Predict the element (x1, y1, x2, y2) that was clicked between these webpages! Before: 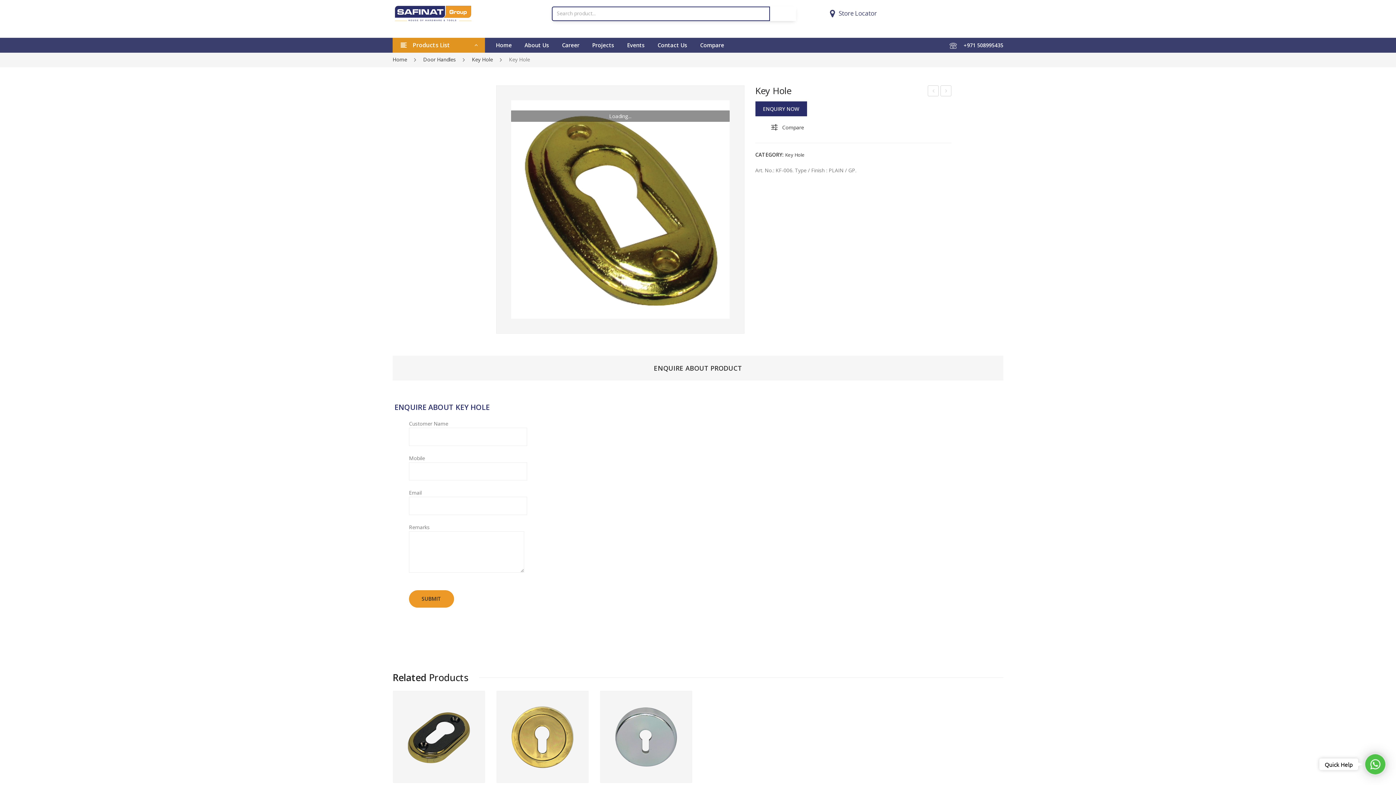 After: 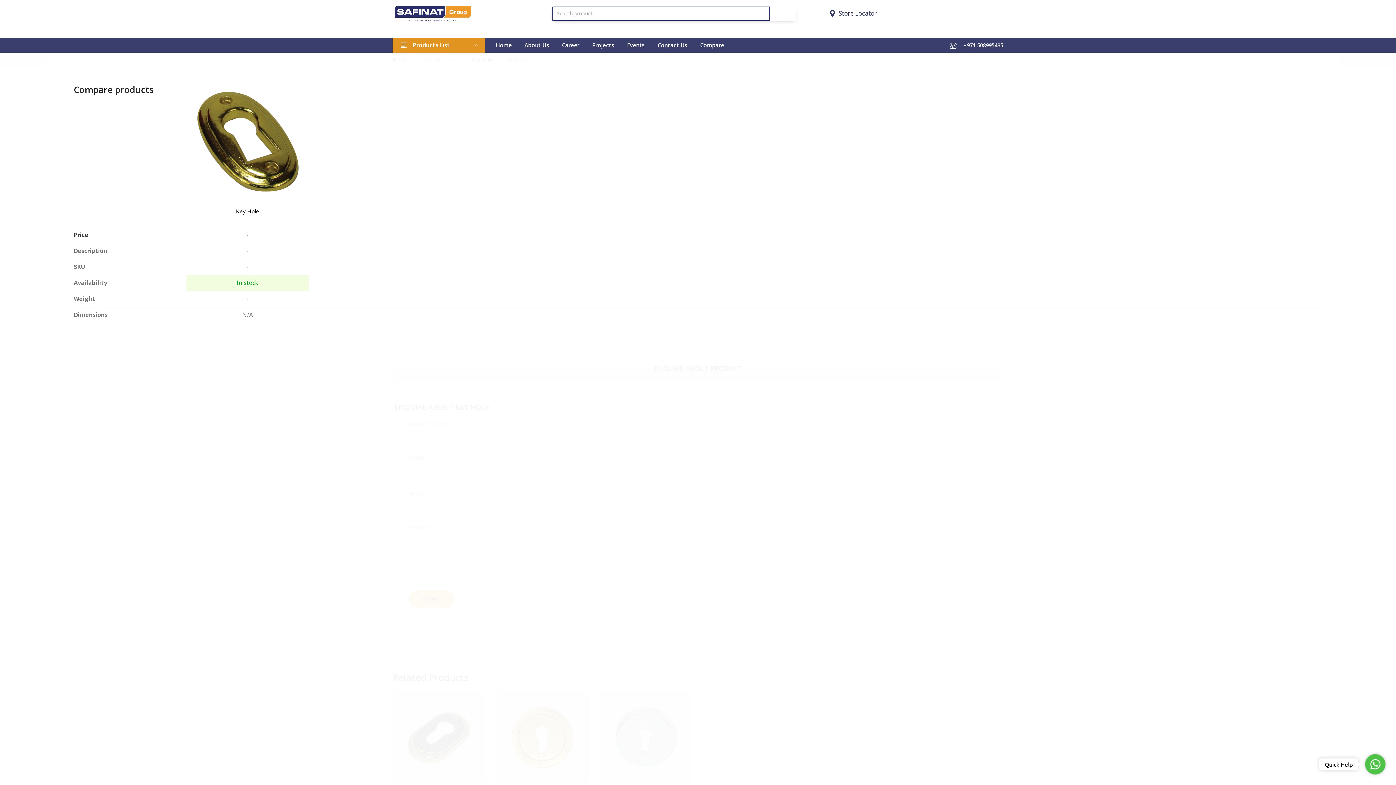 Action: label:  Compare bbox: (771, 120, 804, 135)